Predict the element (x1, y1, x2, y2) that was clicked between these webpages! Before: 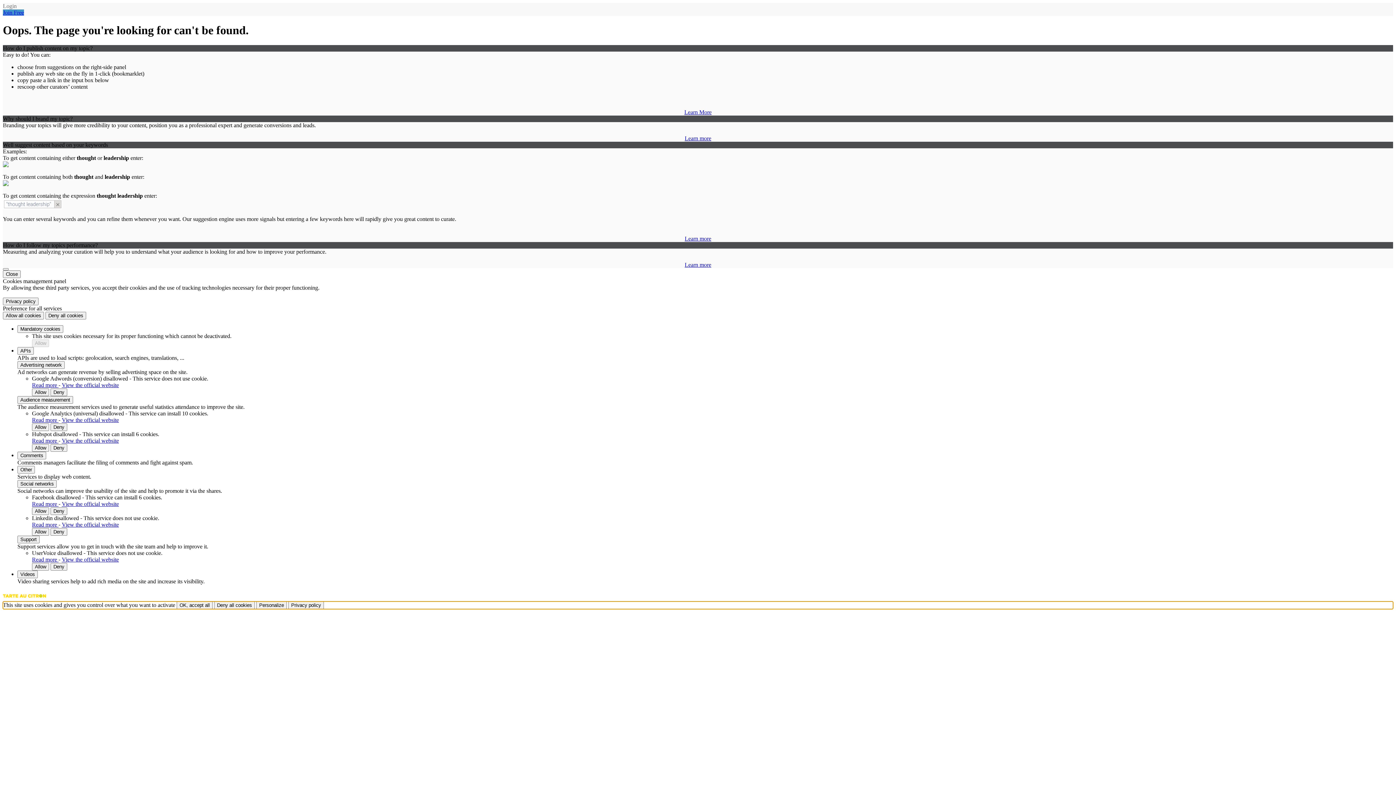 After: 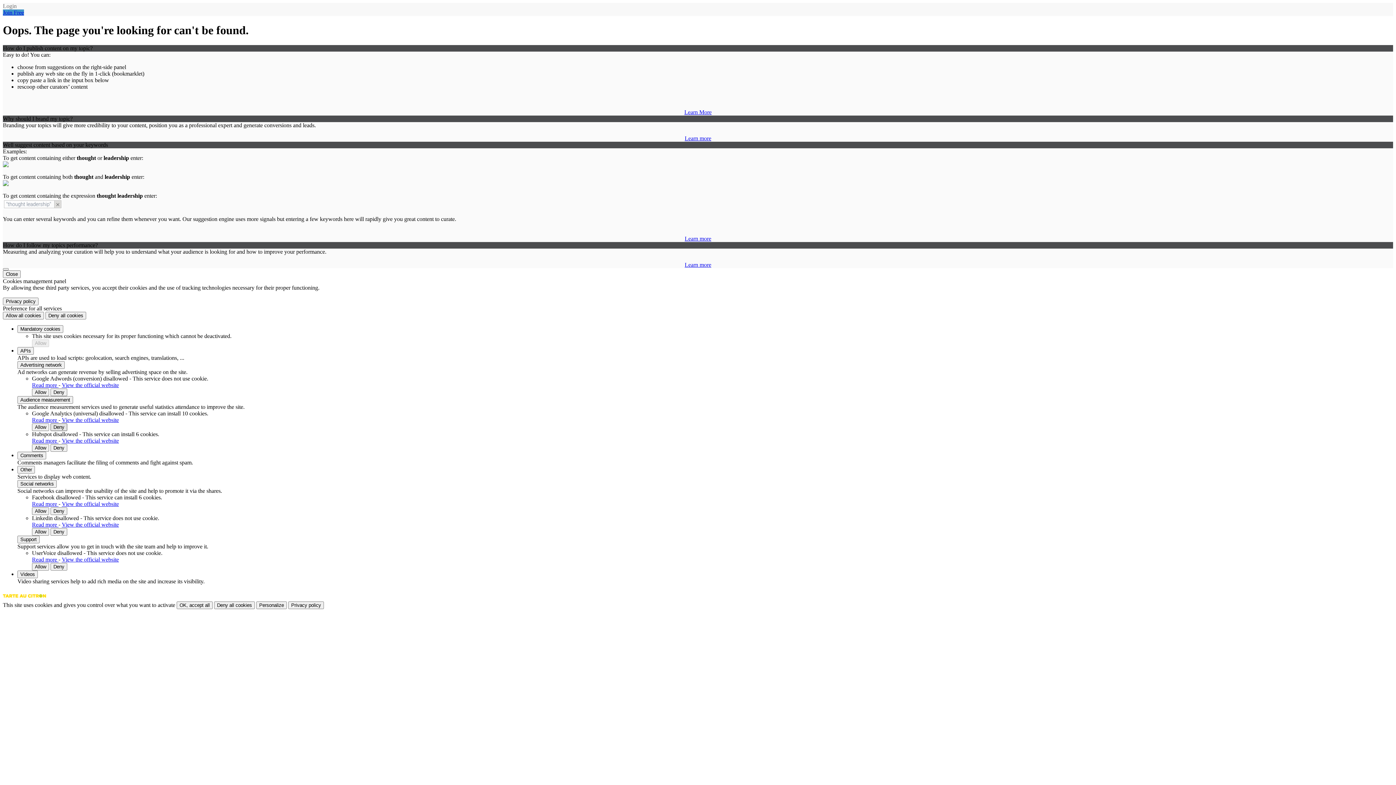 Action: bbox: (50, 423, 67, 431) label: Deny Google Analytics (universal)